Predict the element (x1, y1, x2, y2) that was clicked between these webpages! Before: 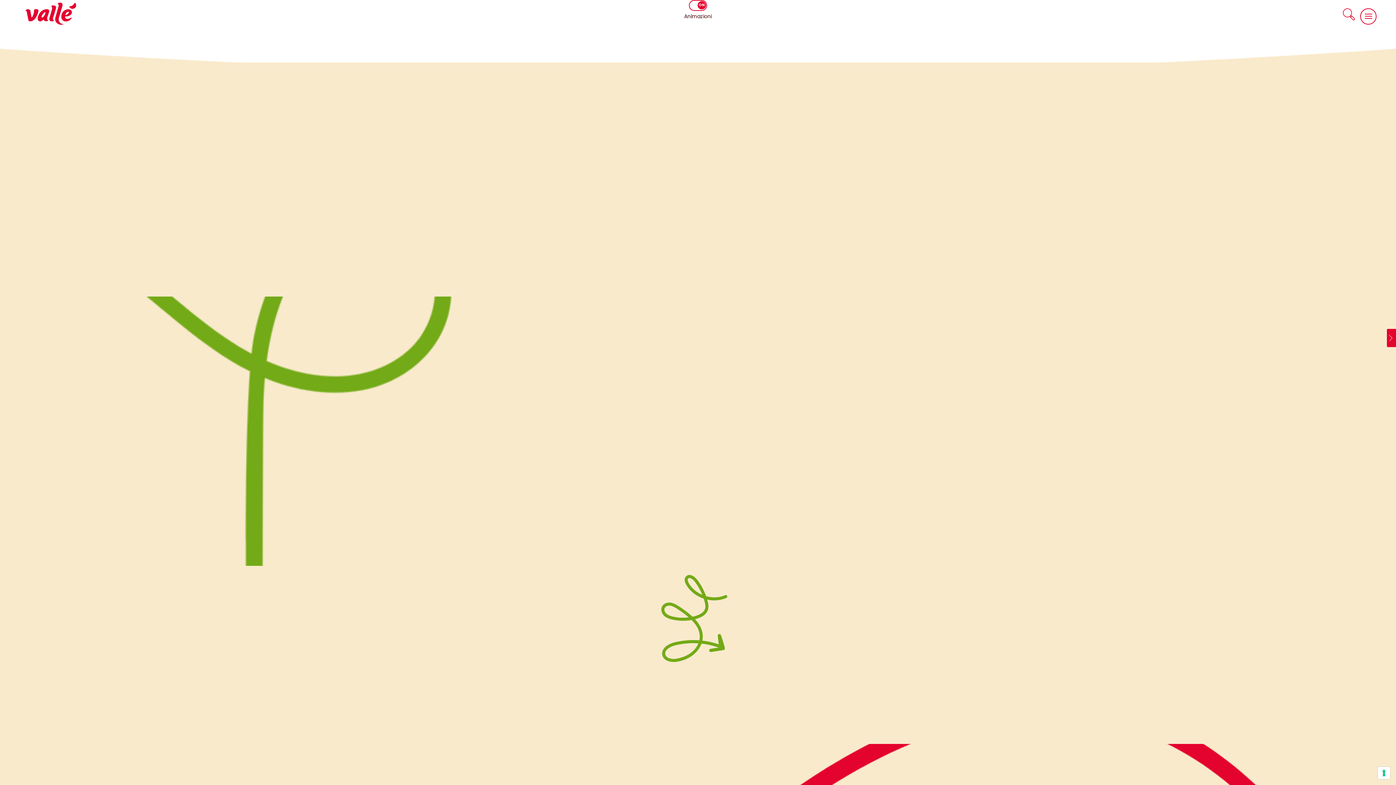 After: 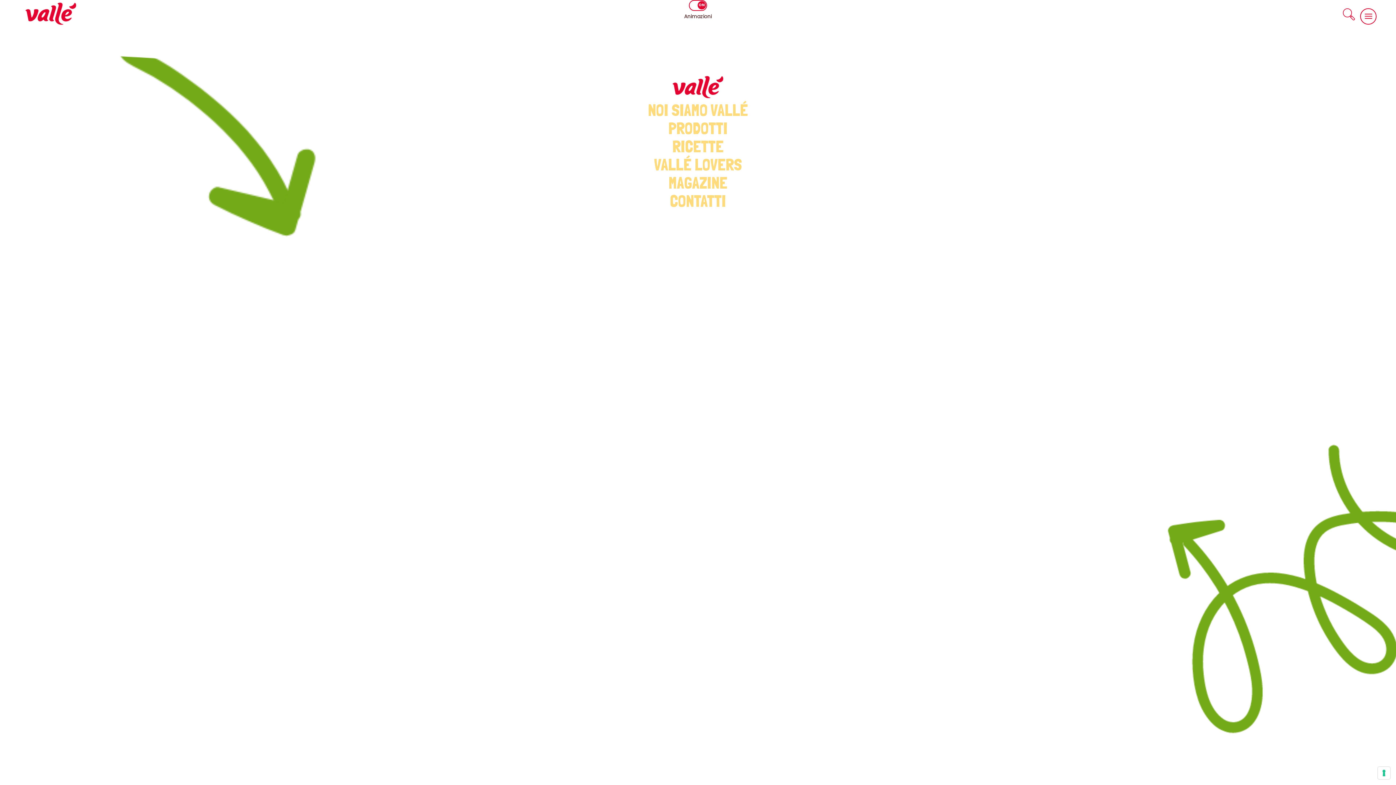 Action: bbox: (1352, 25, 1385, 34)